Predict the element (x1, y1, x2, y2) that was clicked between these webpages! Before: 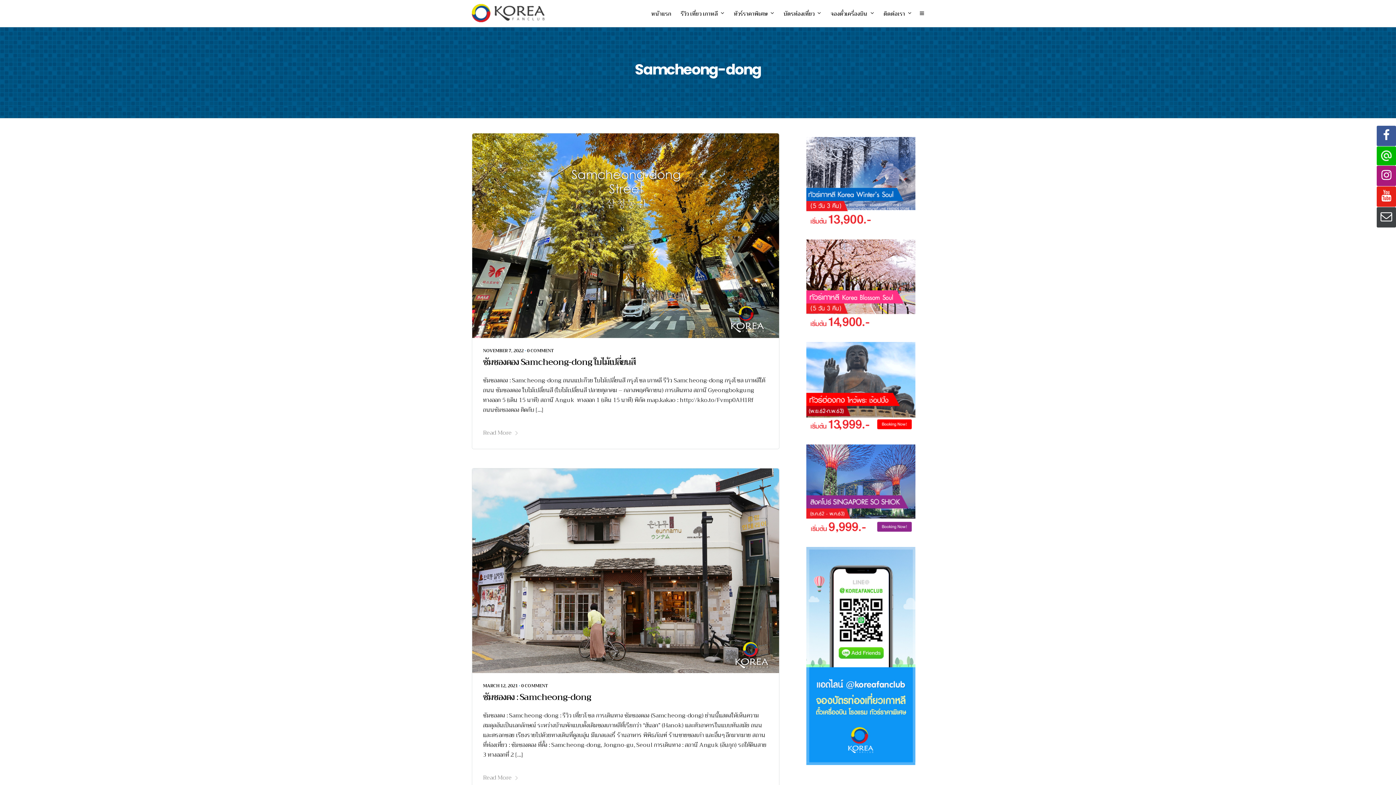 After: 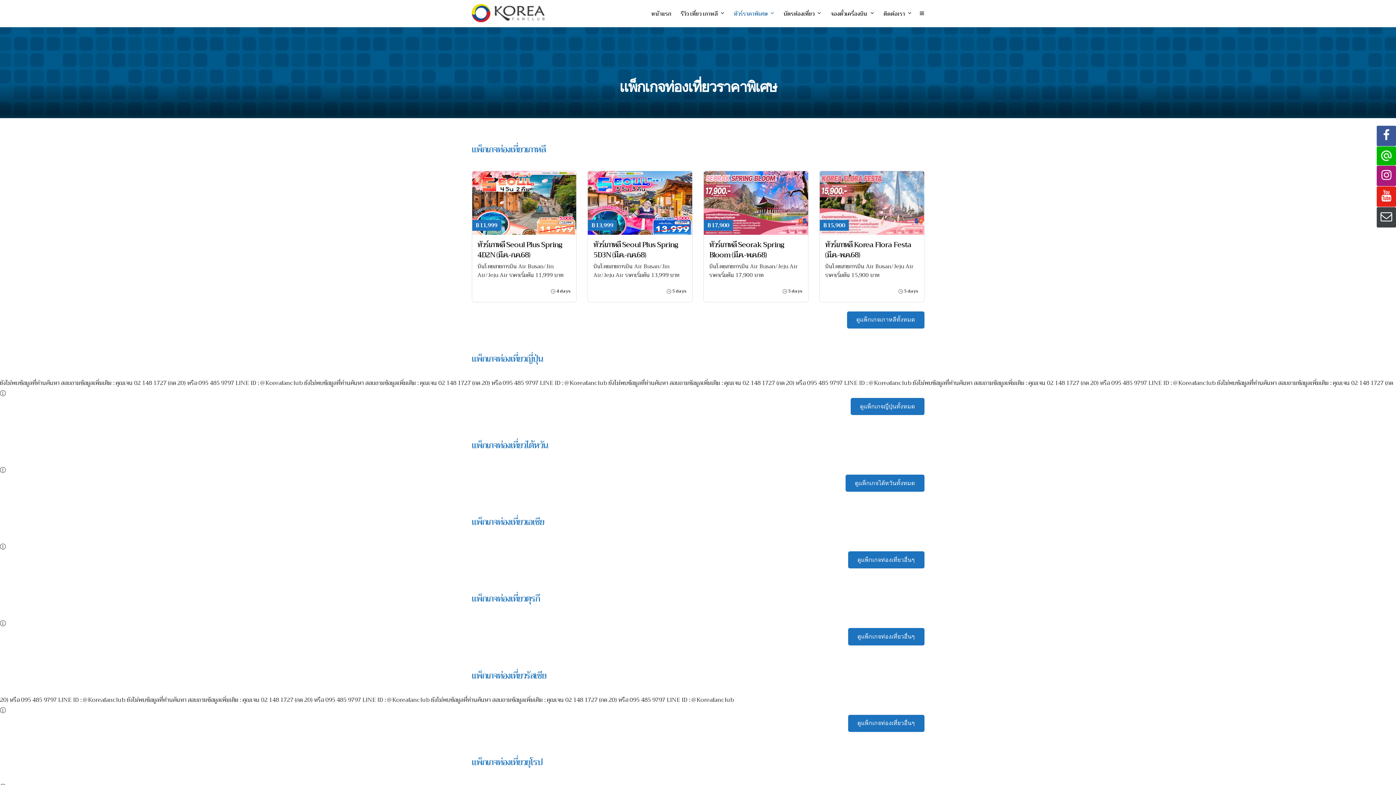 Action: bbox: (734, 0, 780, 28) label: ทัวร์ราคาพิเศษ